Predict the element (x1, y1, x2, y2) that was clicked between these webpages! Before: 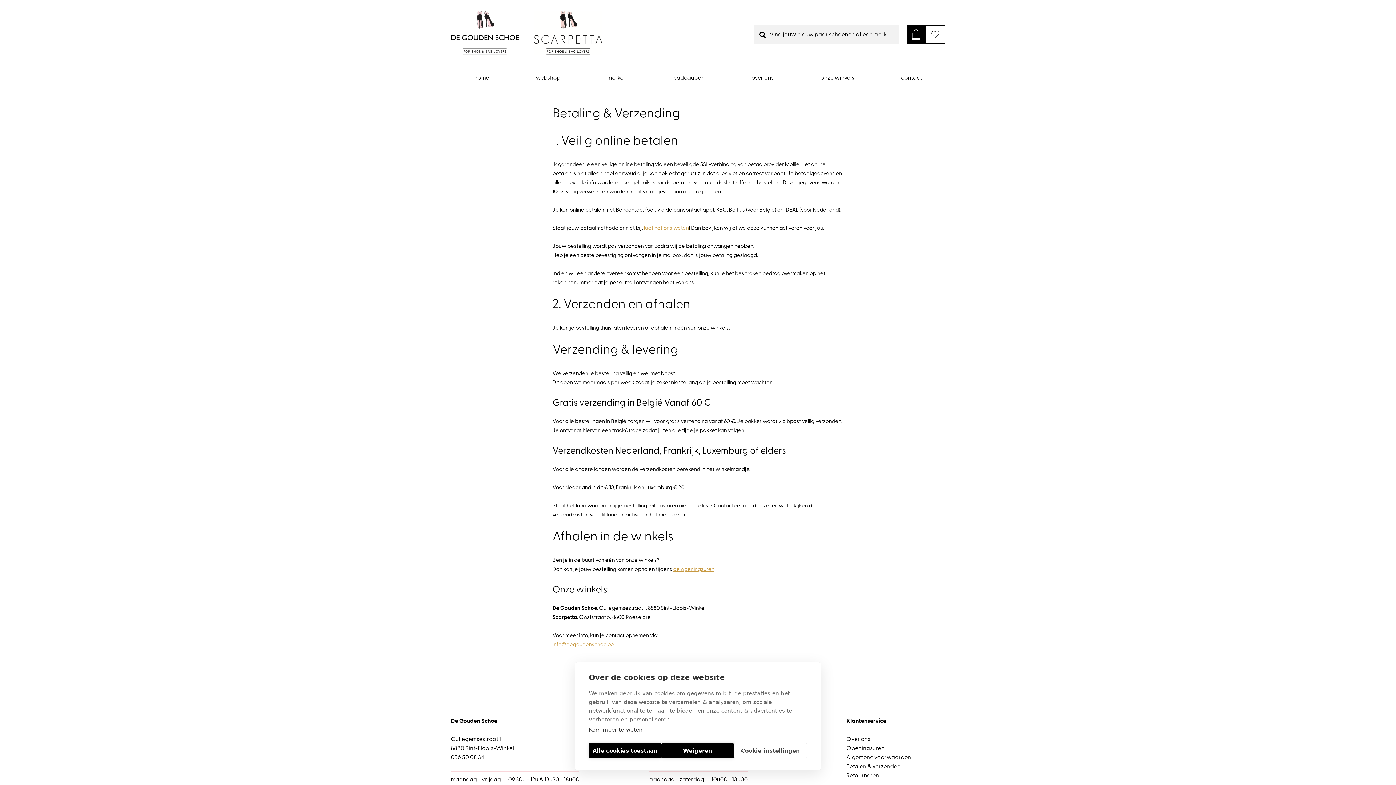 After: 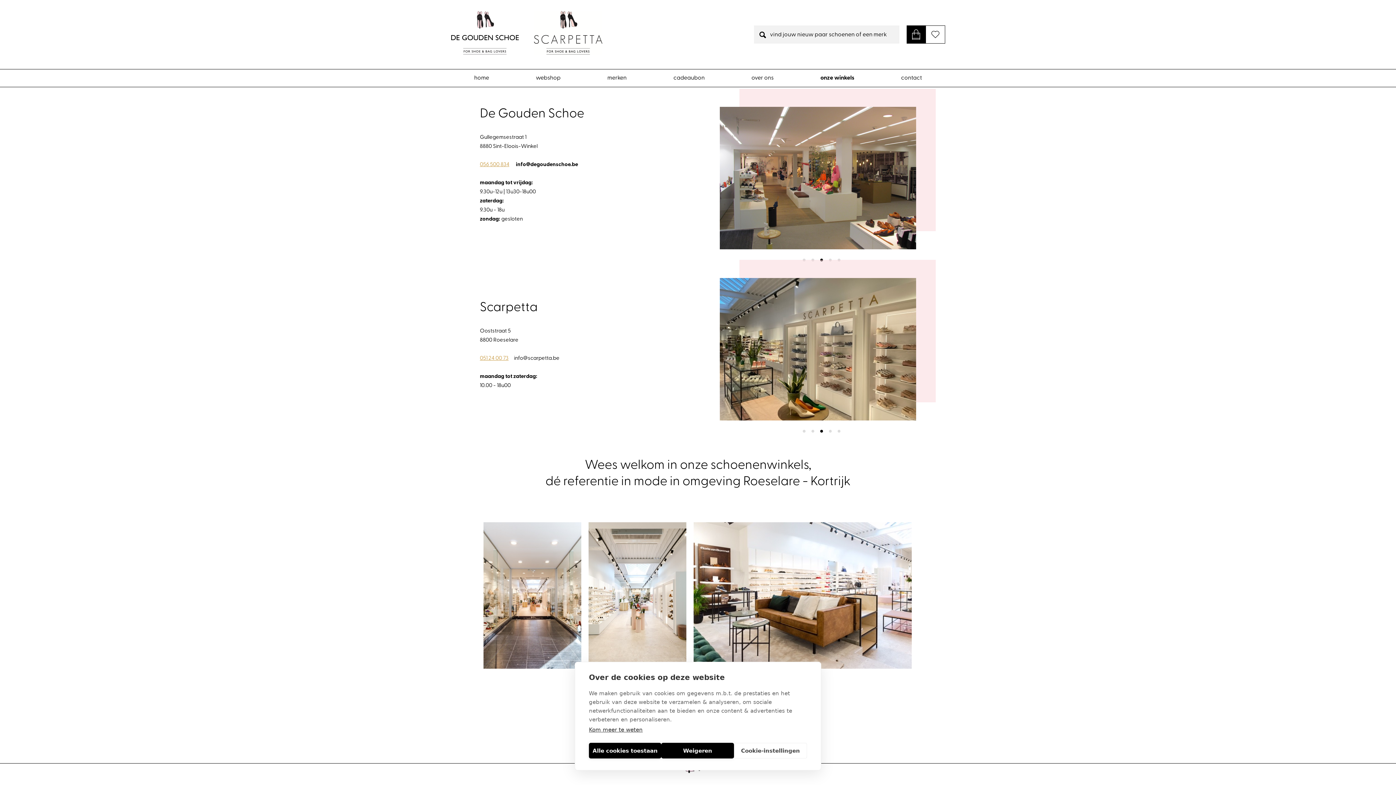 Action: label: de openingsuren bbox: (673, 566, 714, 572)